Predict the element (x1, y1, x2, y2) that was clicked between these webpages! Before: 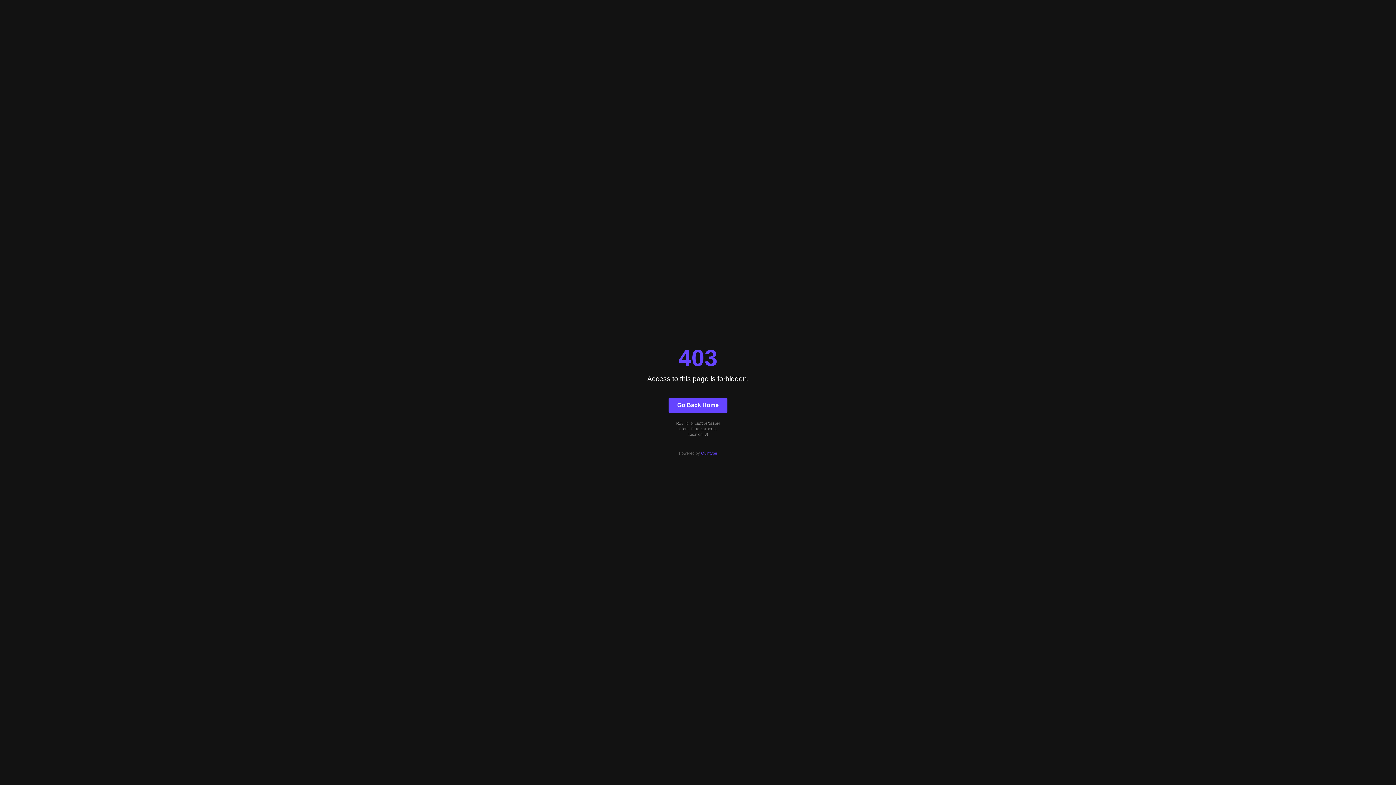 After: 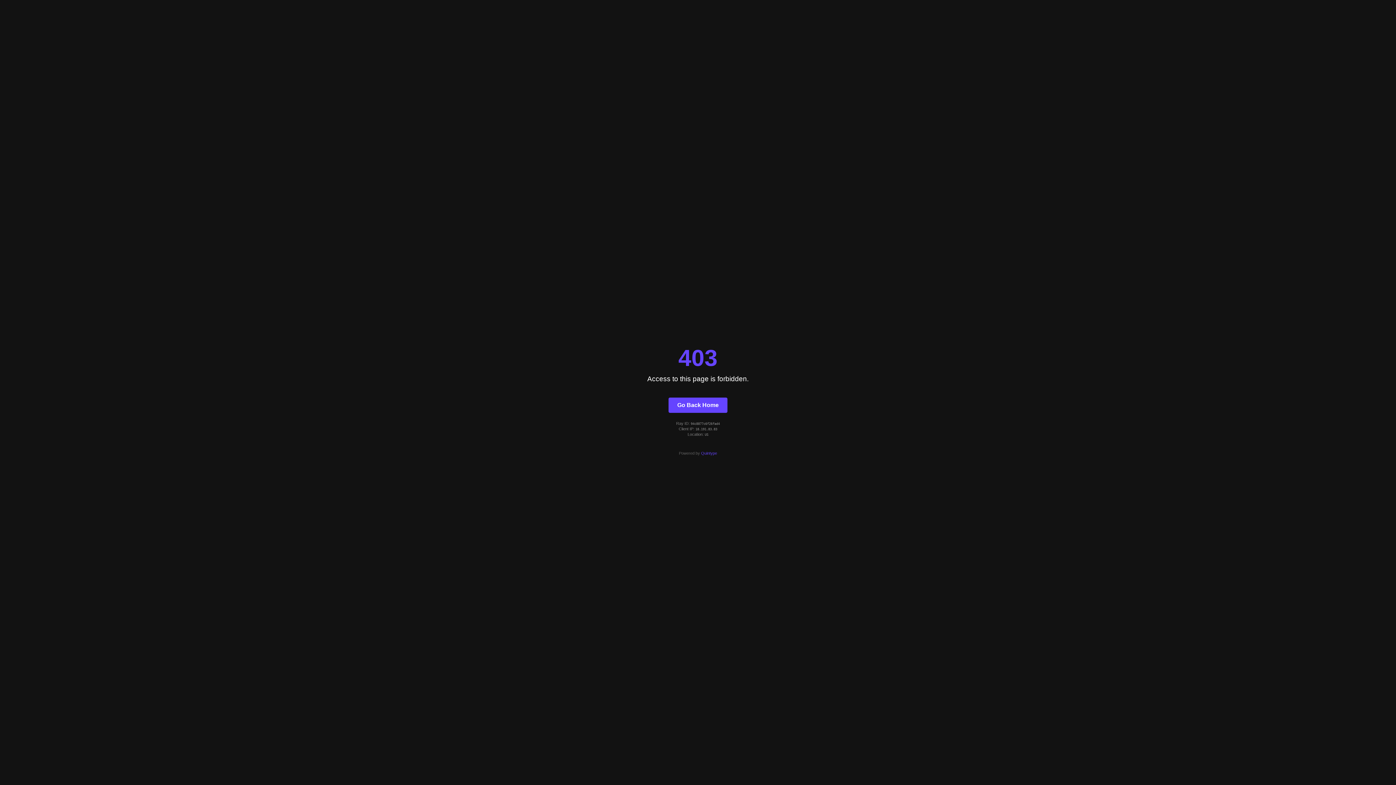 Action: bbox: (701, 451, 717, 455) label: Quintype